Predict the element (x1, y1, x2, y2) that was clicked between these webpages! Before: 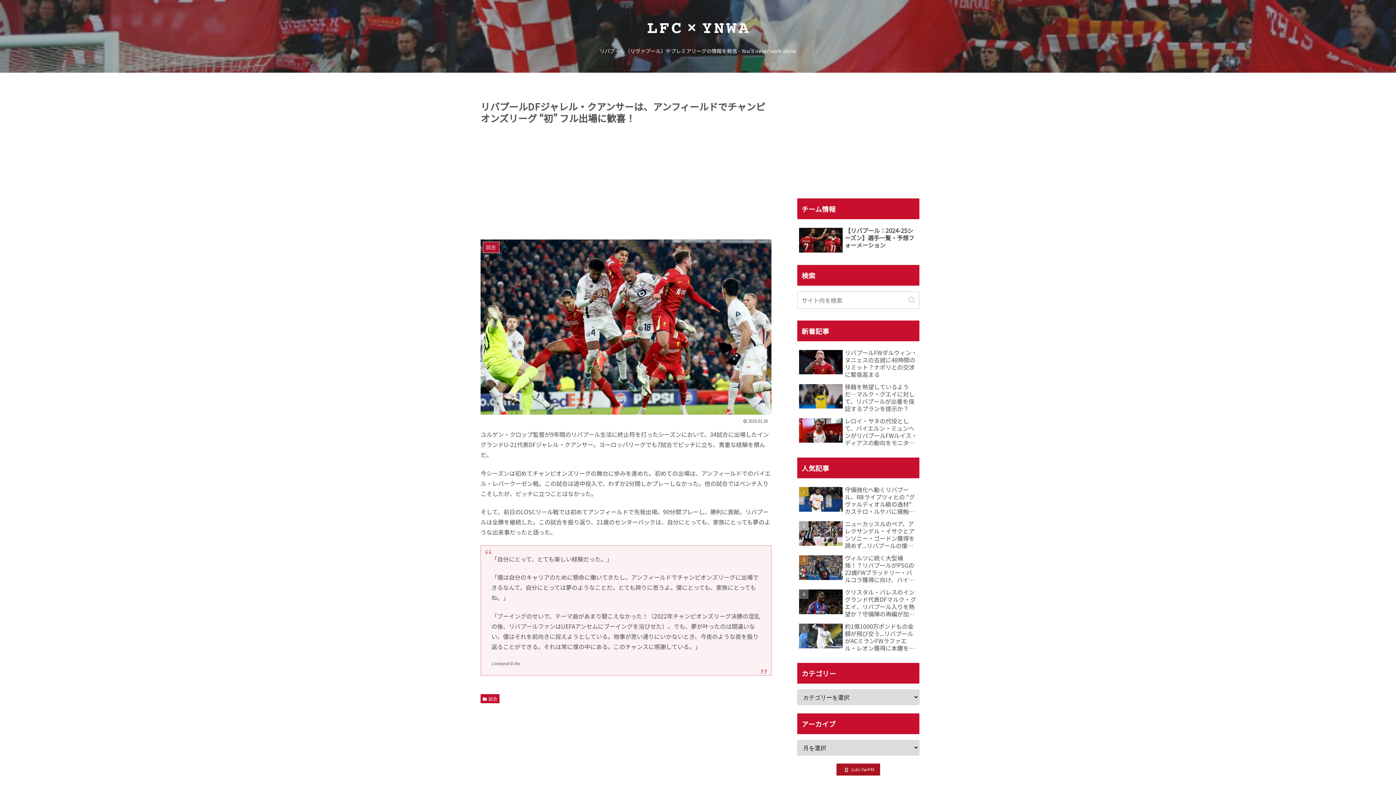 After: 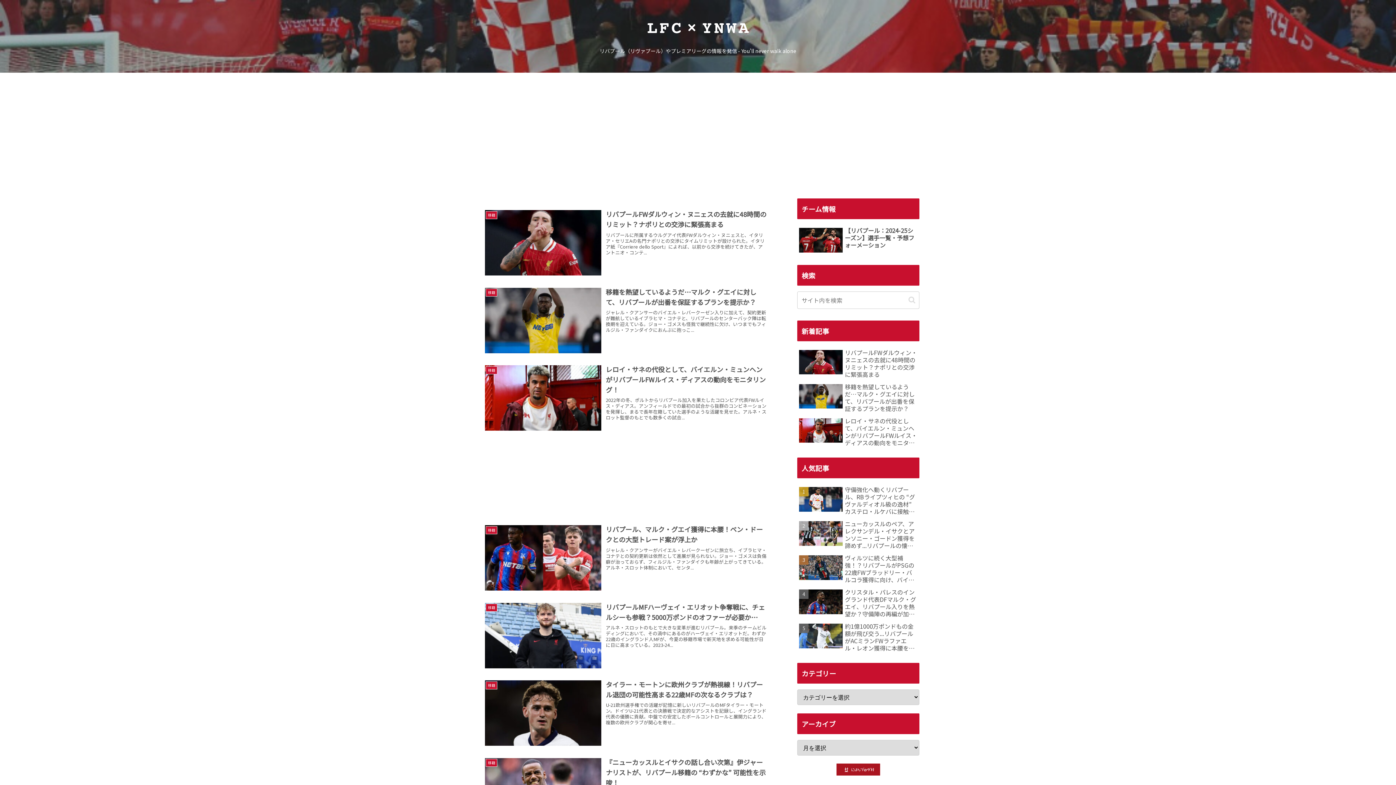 Action: bbox: (469, 17, 926, 40)